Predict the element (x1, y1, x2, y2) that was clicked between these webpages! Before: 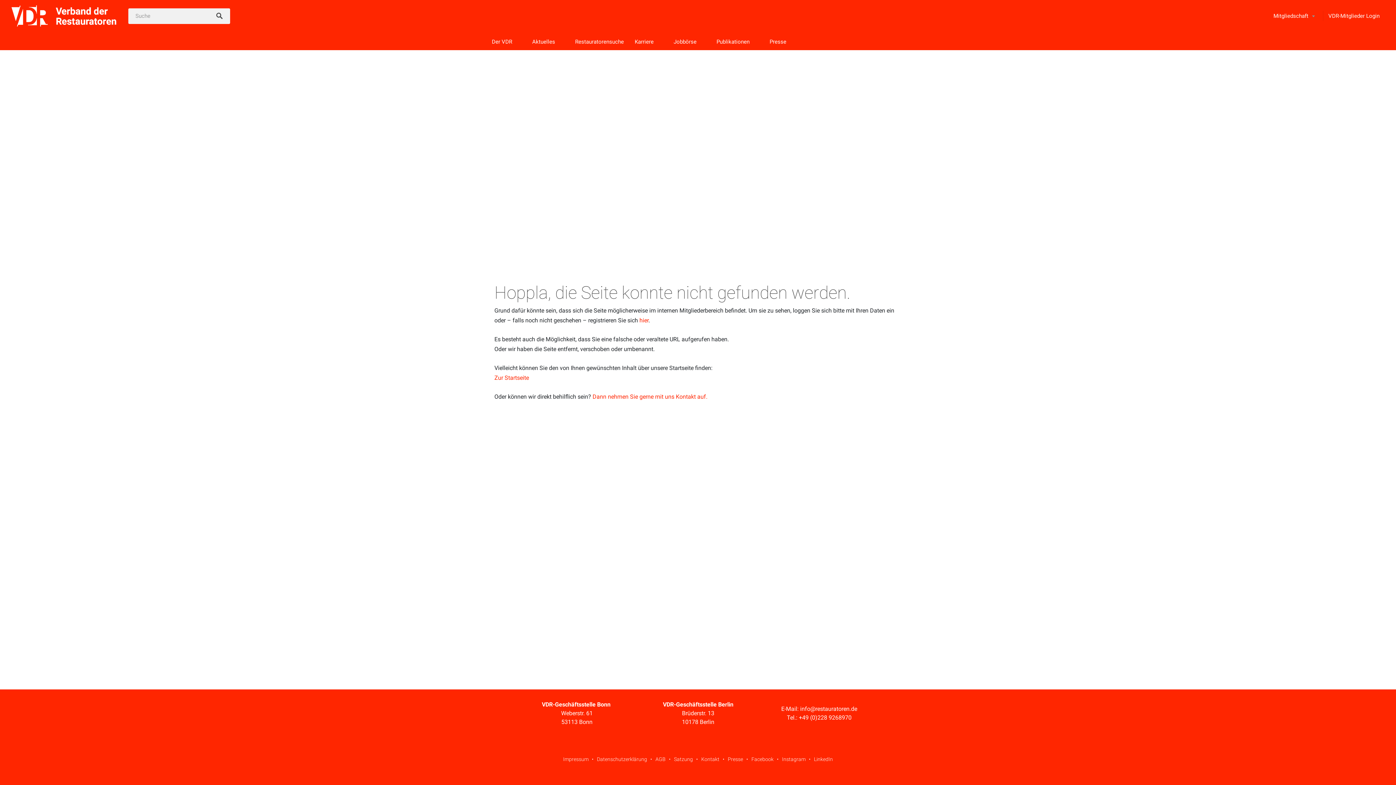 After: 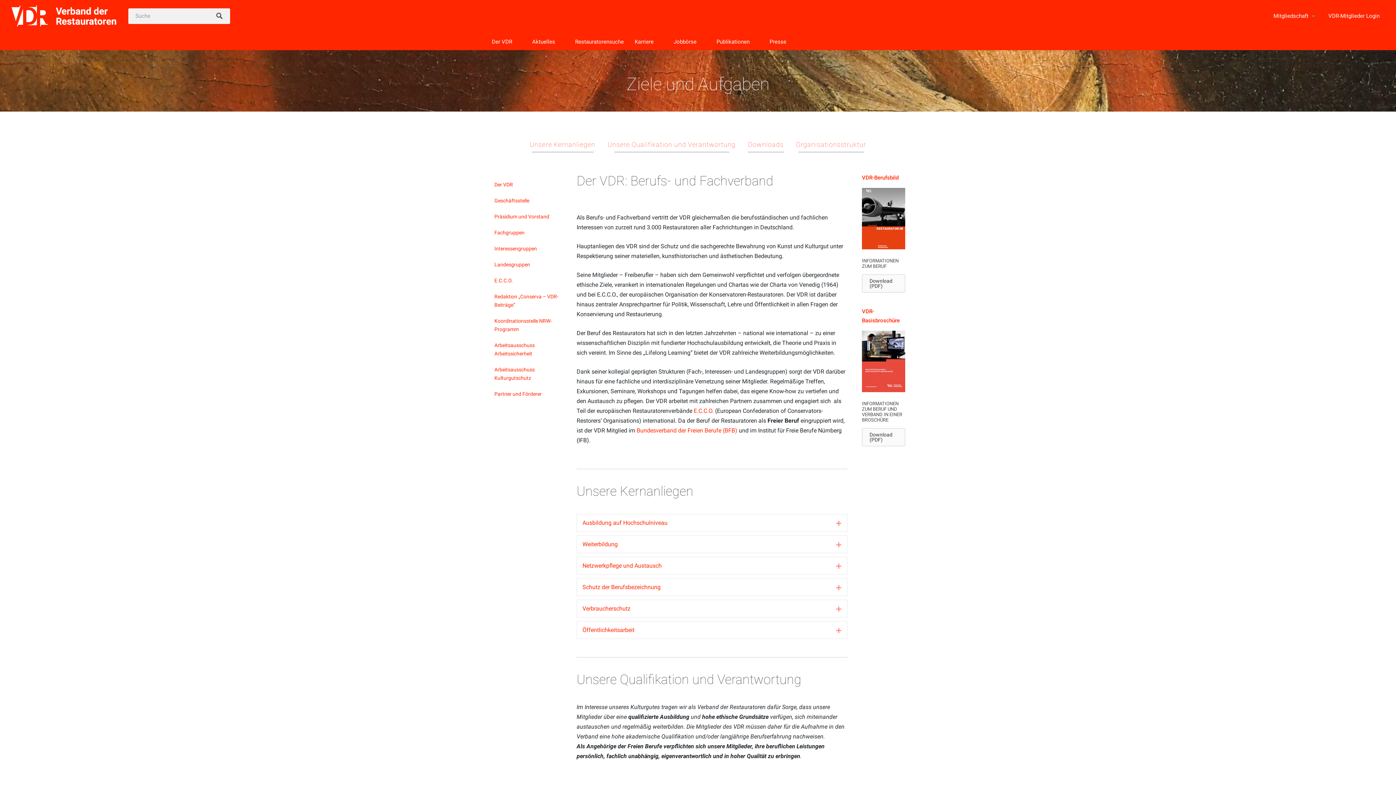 Action: bbox: (486, 32, 526, 50) label: Der VDR